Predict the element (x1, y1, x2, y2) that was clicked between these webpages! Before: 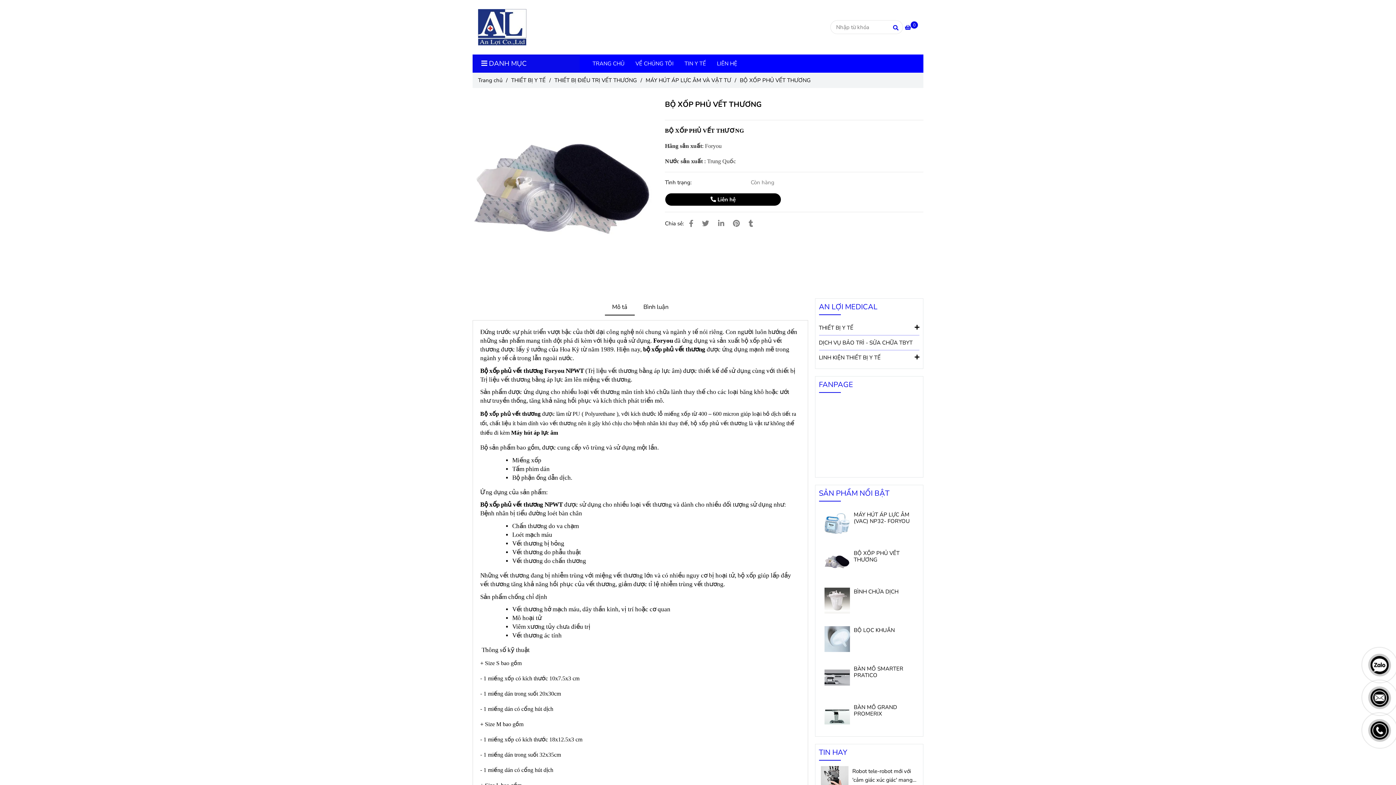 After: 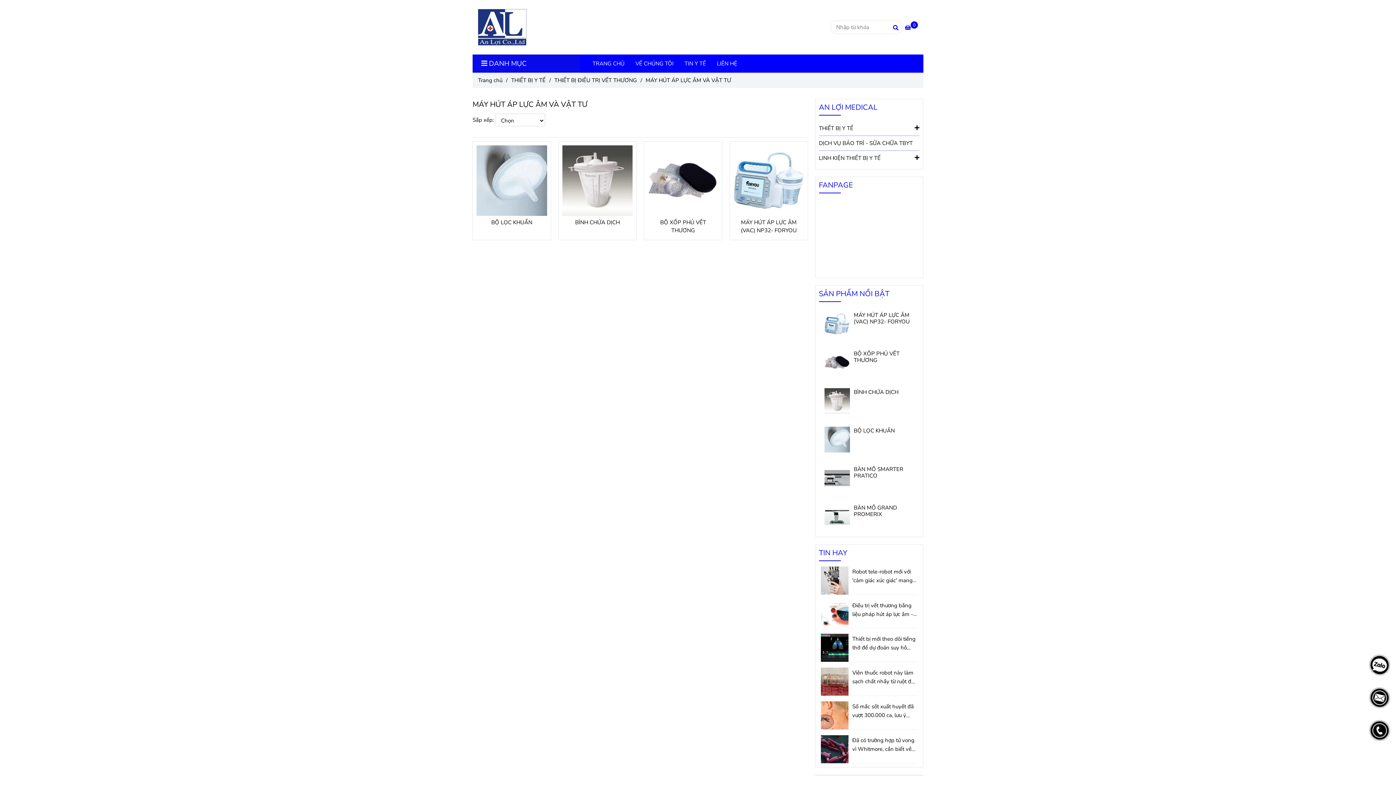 Action: bbox: (645, 76, 731, 83) label: BỘ XỐP PHỦ VẾT THƯƠNG - VẬT TƯ MÁY HÚT ÁP LỰC ÂM